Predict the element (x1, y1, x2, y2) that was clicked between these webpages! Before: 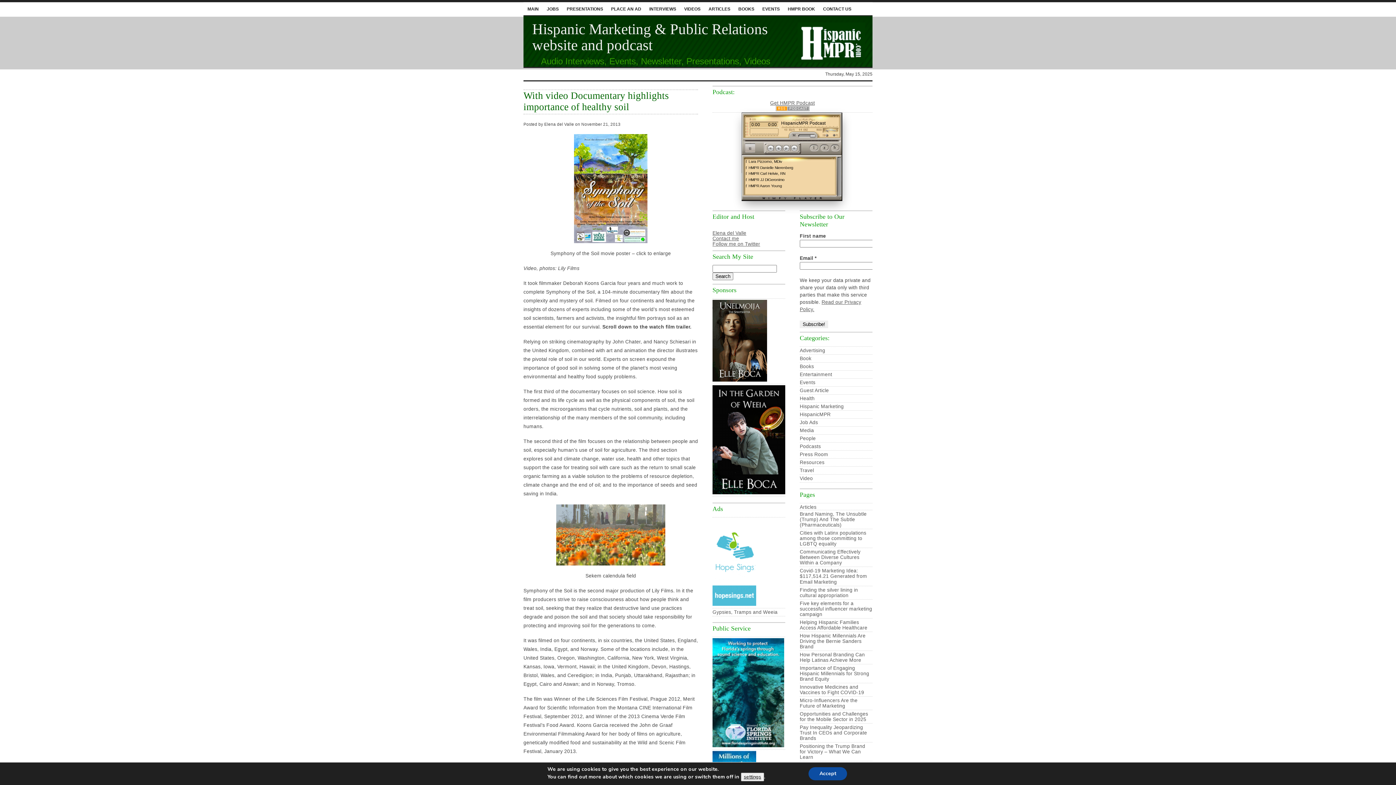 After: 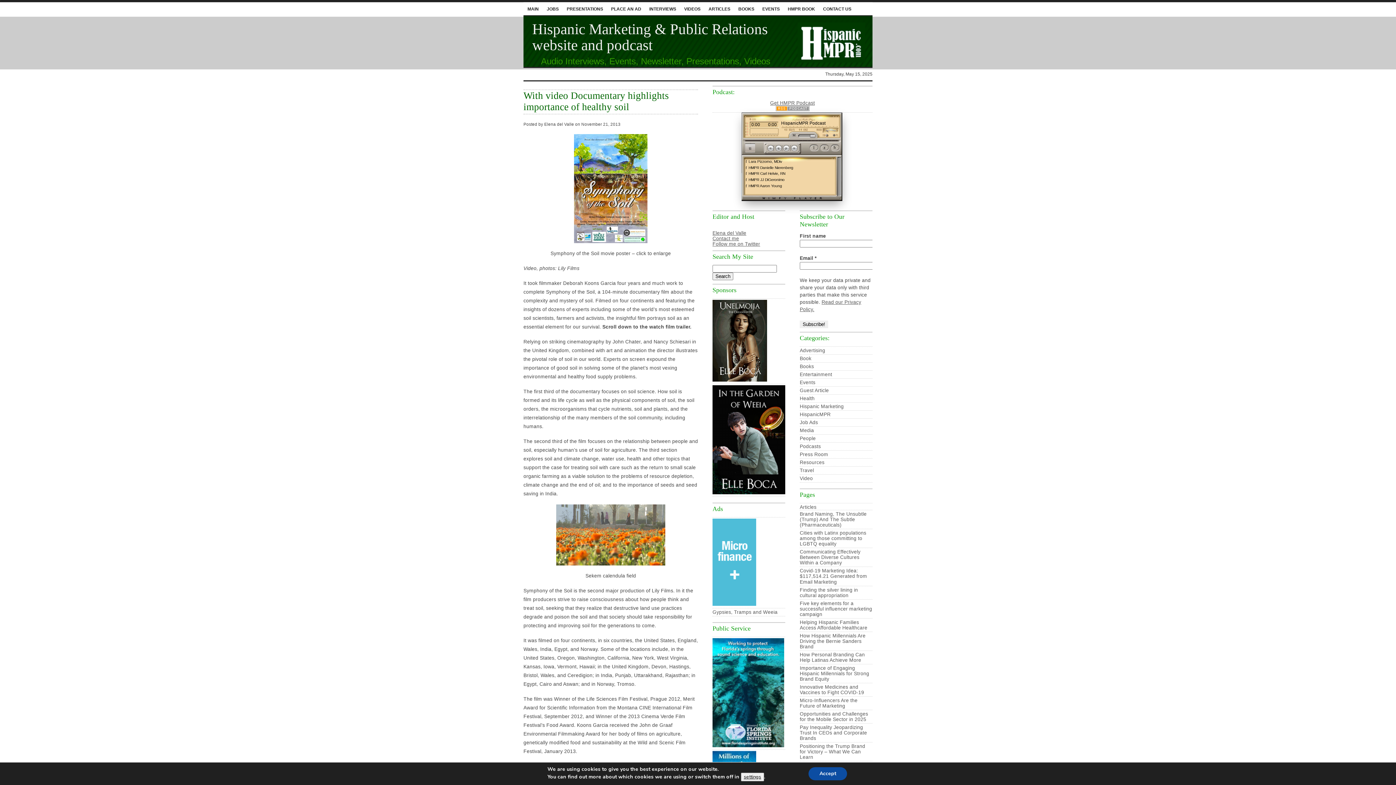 Action: bbox: (775, 106, 809, 112)